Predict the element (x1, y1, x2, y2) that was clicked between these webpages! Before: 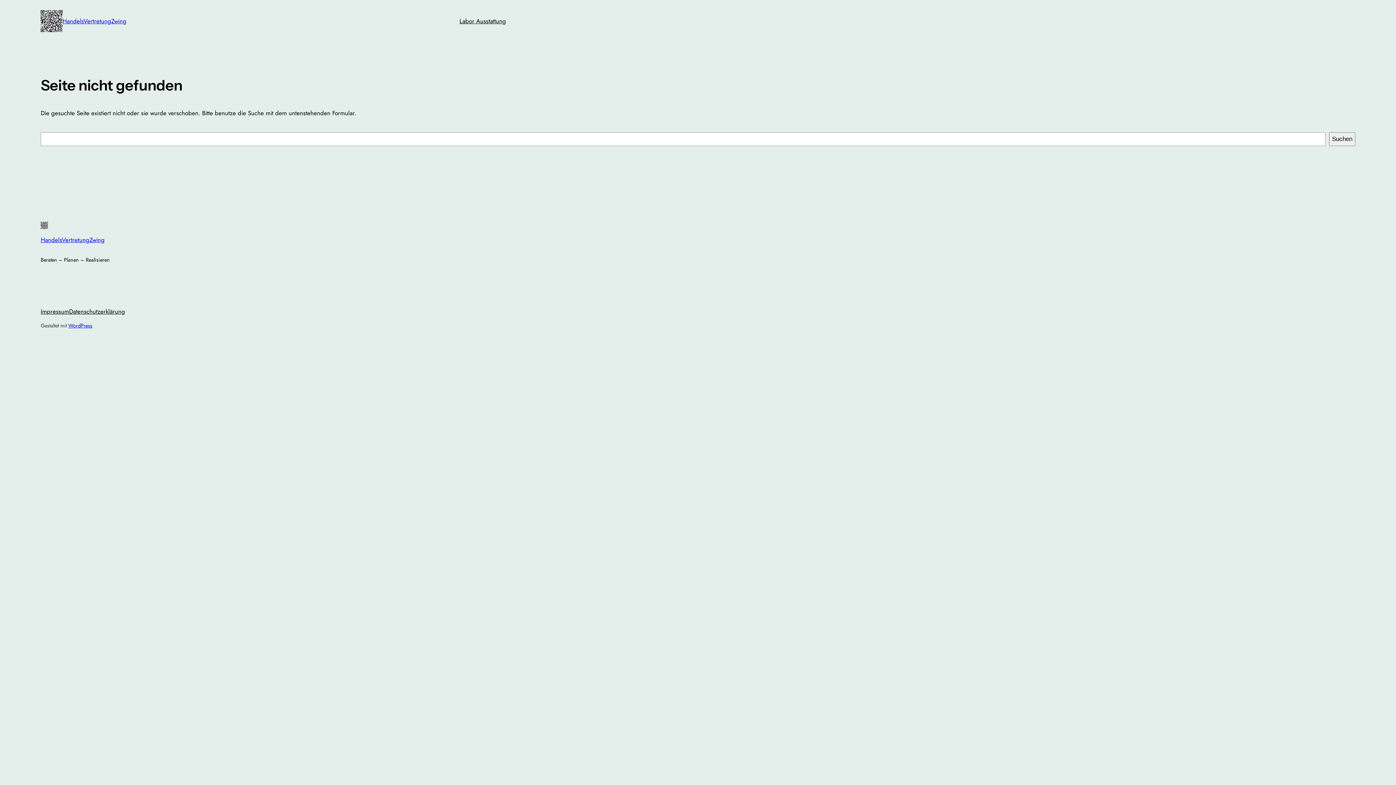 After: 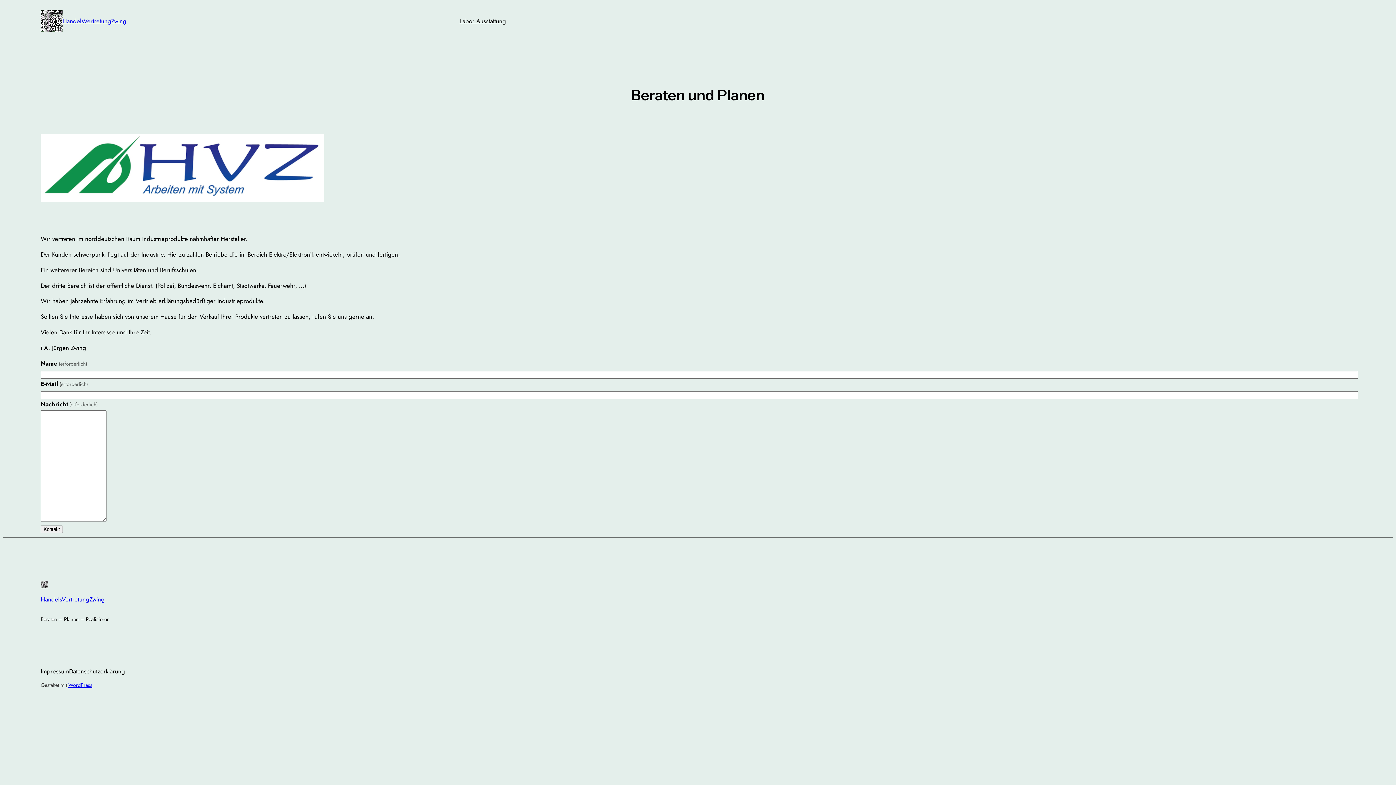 Action: bbox: (40, 221, 48, 229)